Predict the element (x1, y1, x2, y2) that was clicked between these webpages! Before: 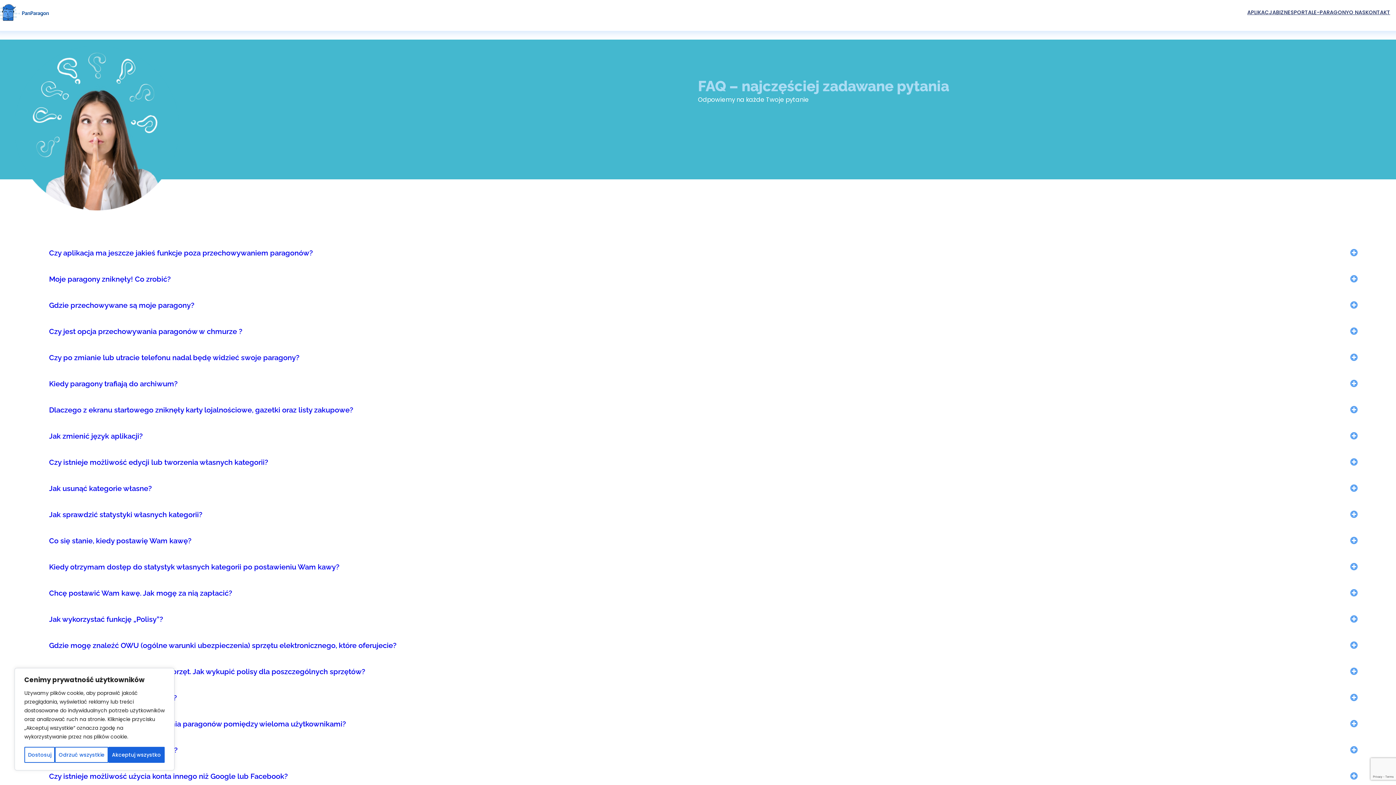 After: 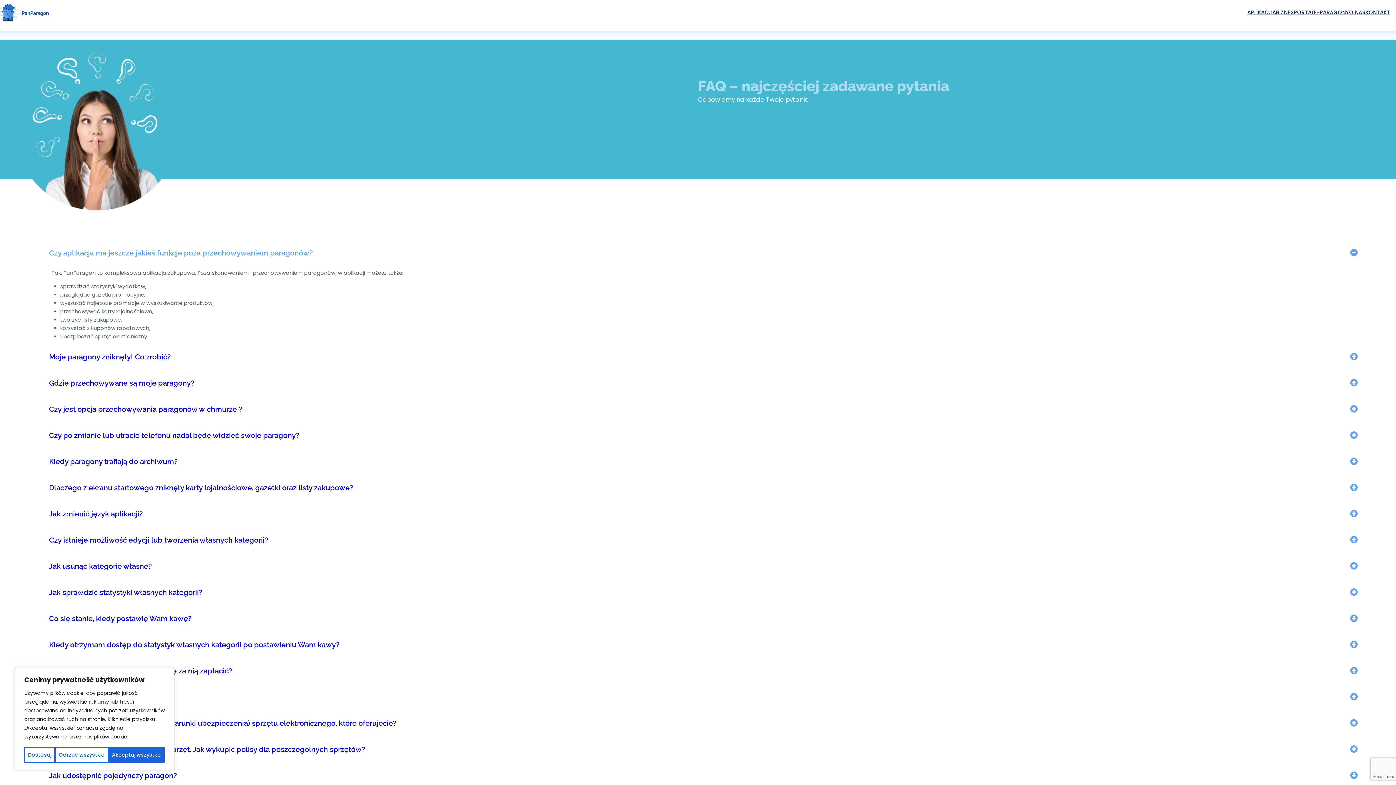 Action: bbox: (49, 248, 1358, 257) label: Czy aplikacja ma jeszcze jakieś funkcje poza przechowywaniem paragonów?